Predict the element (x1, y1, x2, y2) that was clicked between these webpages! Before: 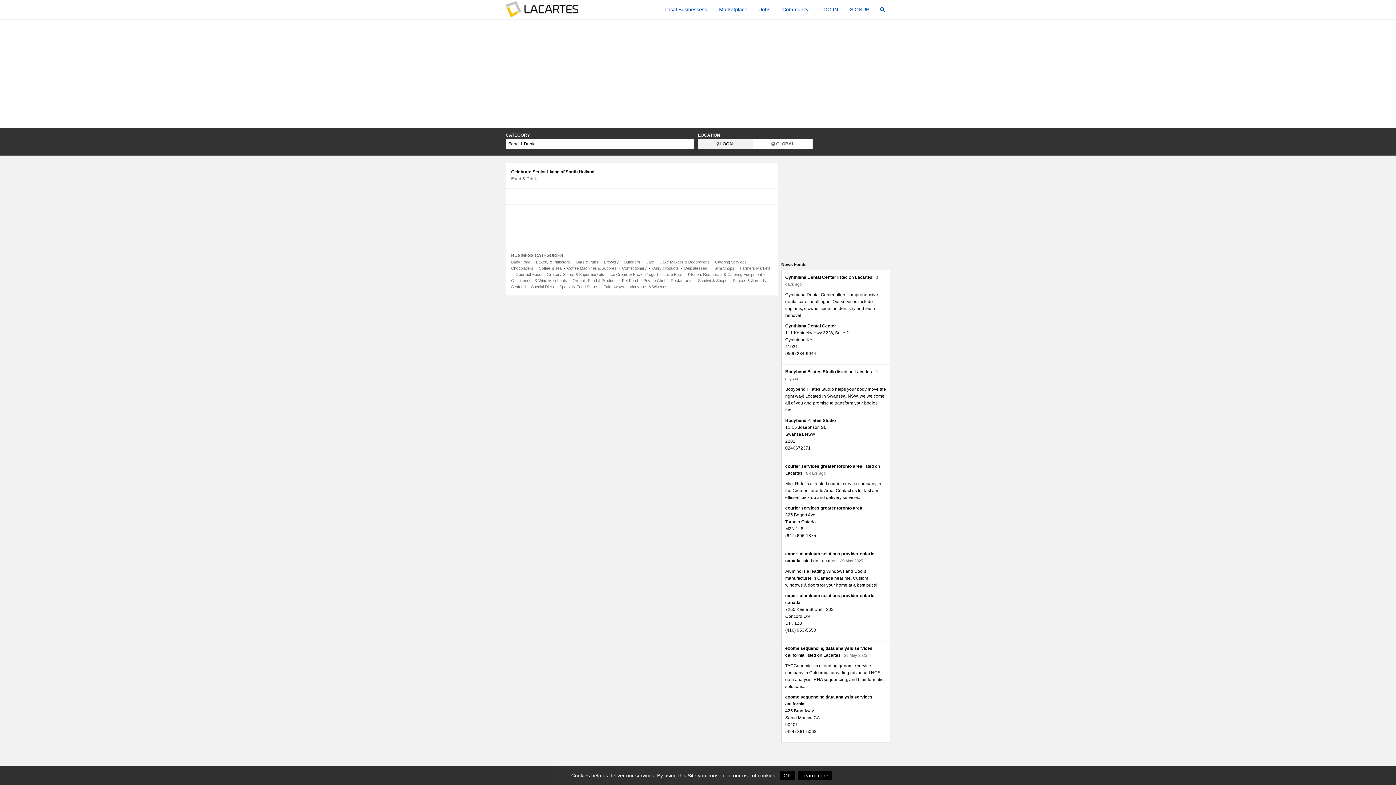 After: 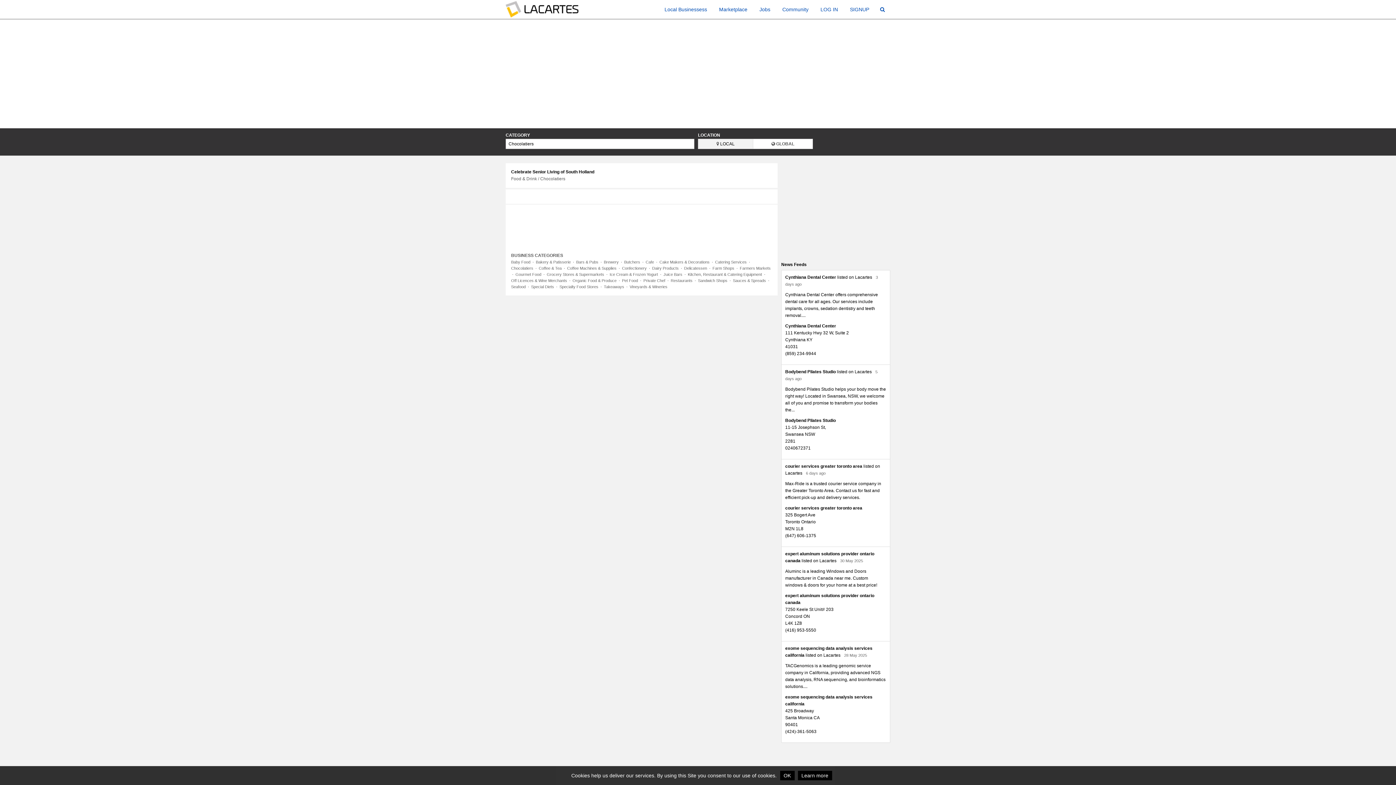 Action: bbox: (511, 266, 533, 270) label: Chocolatiers